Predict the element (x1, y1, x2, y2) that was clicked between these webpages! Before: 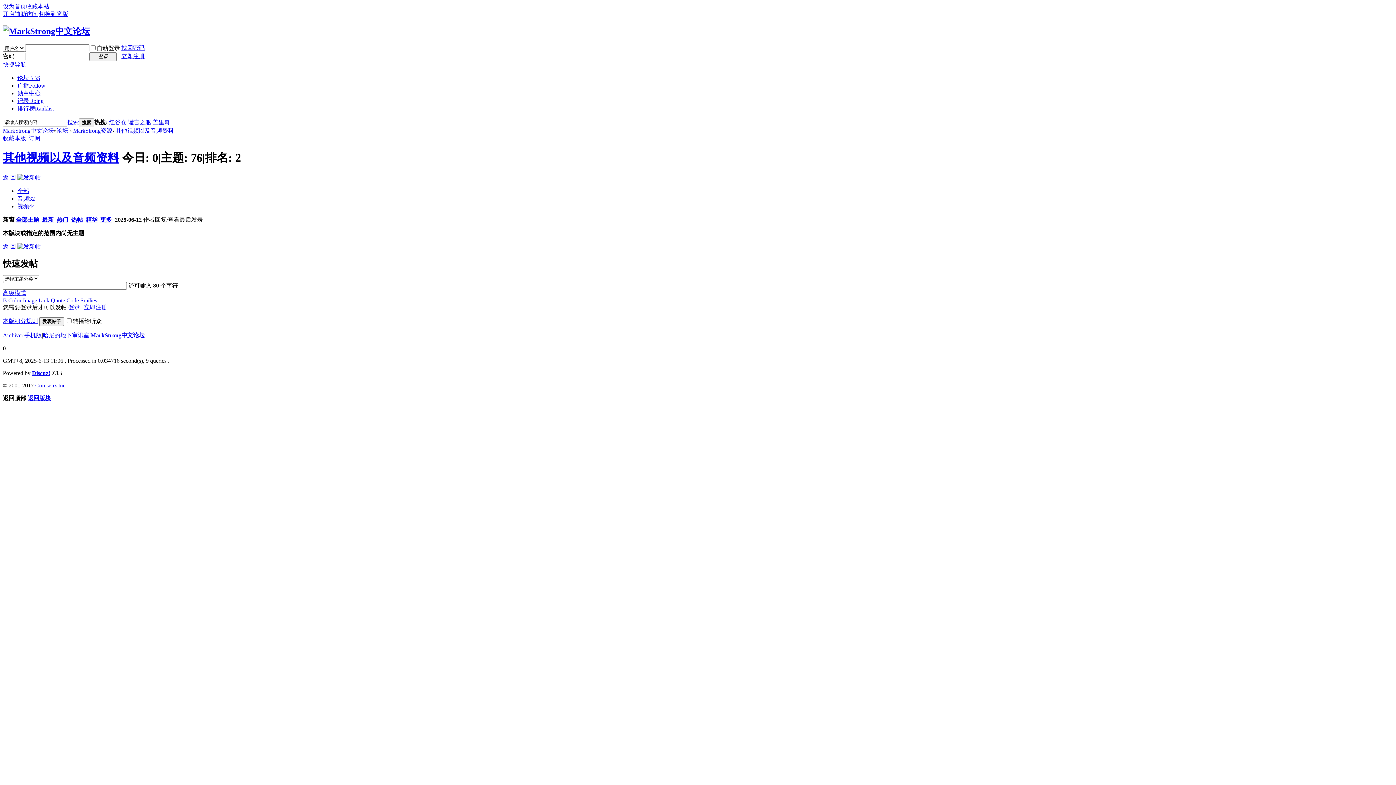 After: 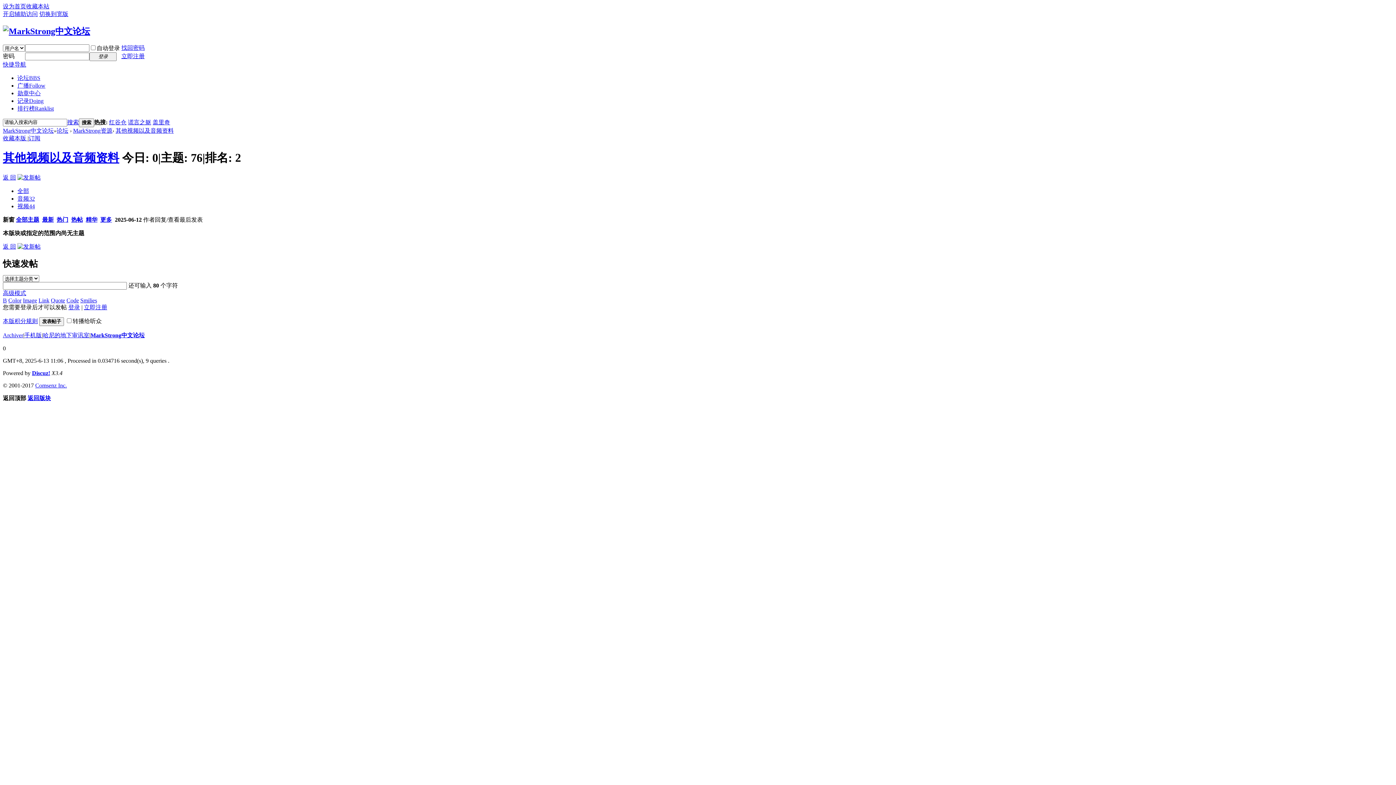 Action: bbox: (39, 10, 68, 17) label: 切换到宽版